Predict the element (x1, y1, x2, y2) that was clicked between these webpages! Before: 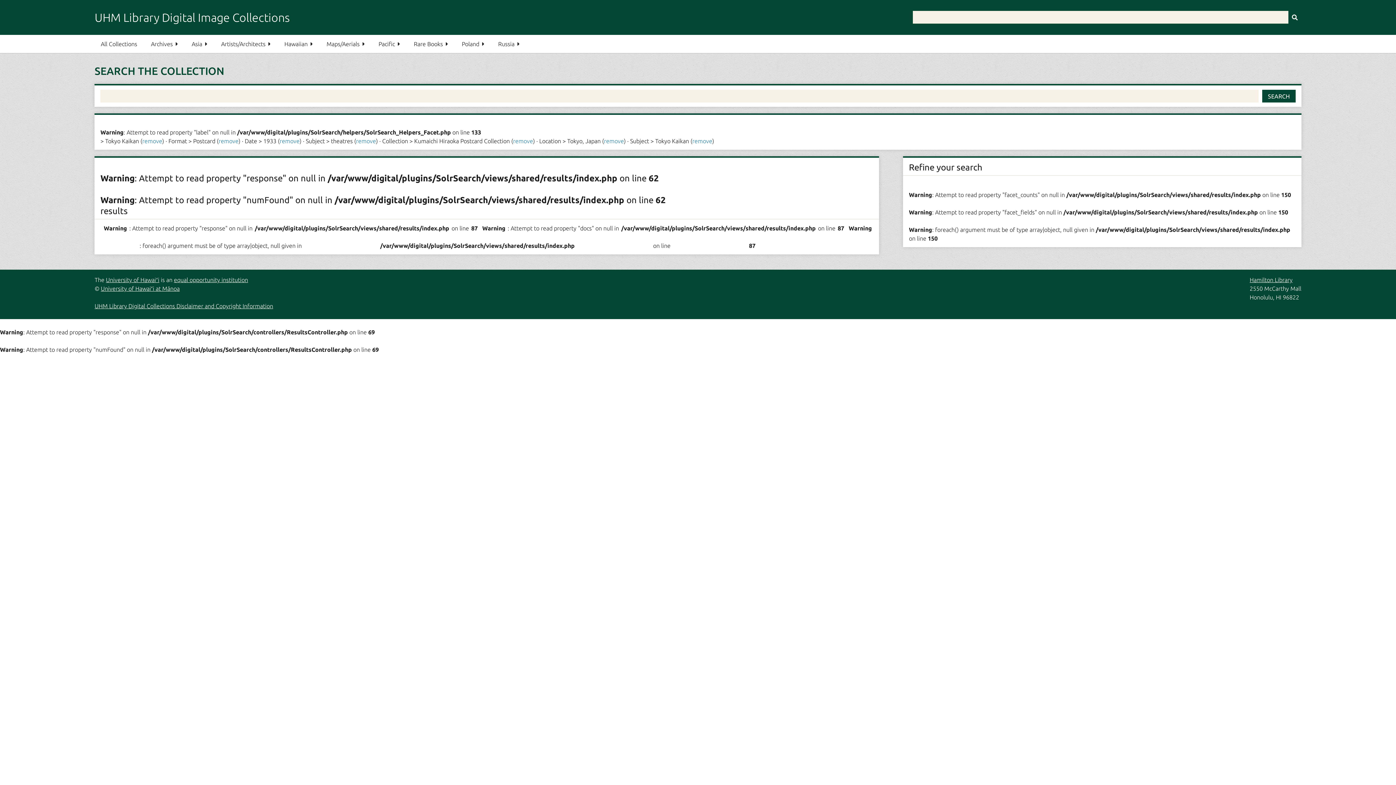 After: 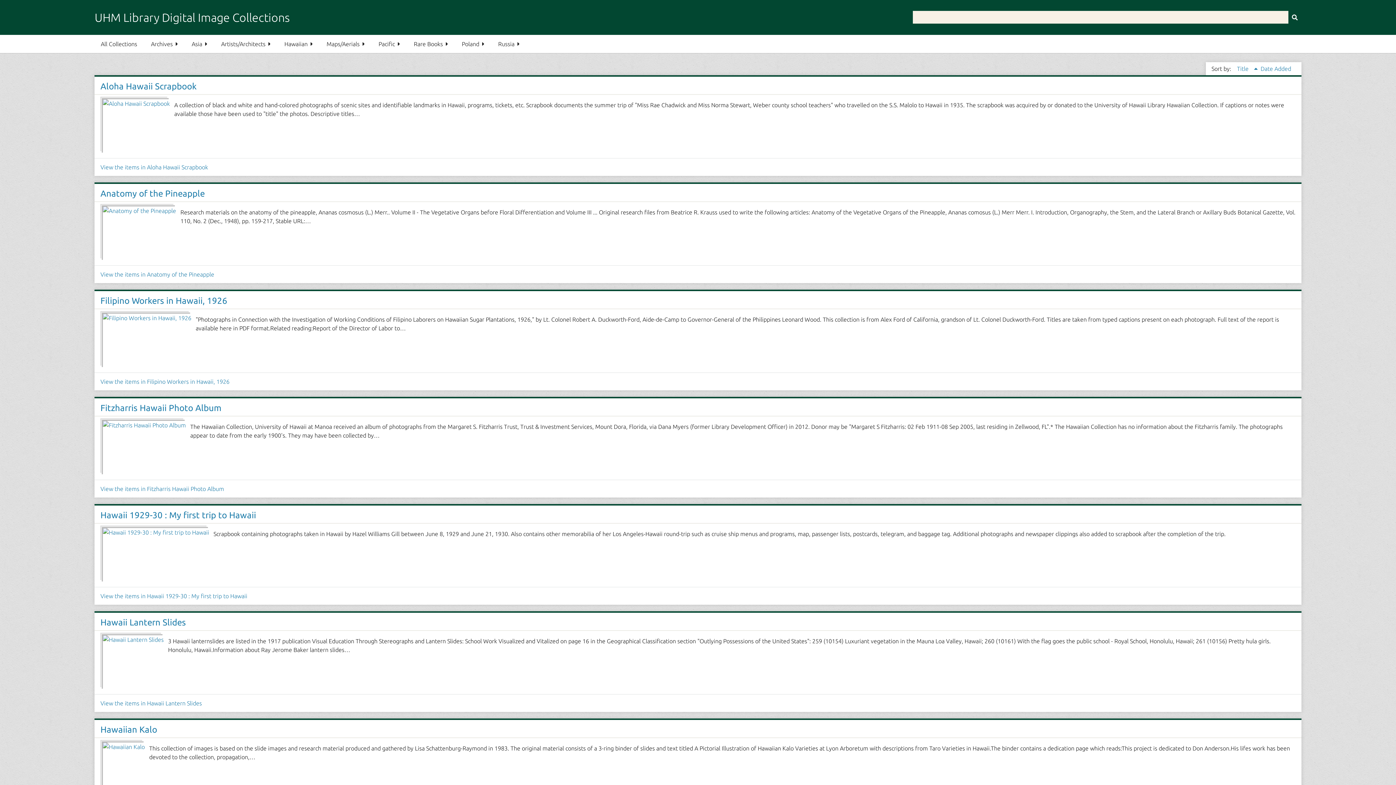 Action: label: Hawaiian bbox: (278, 34, 319, 53)